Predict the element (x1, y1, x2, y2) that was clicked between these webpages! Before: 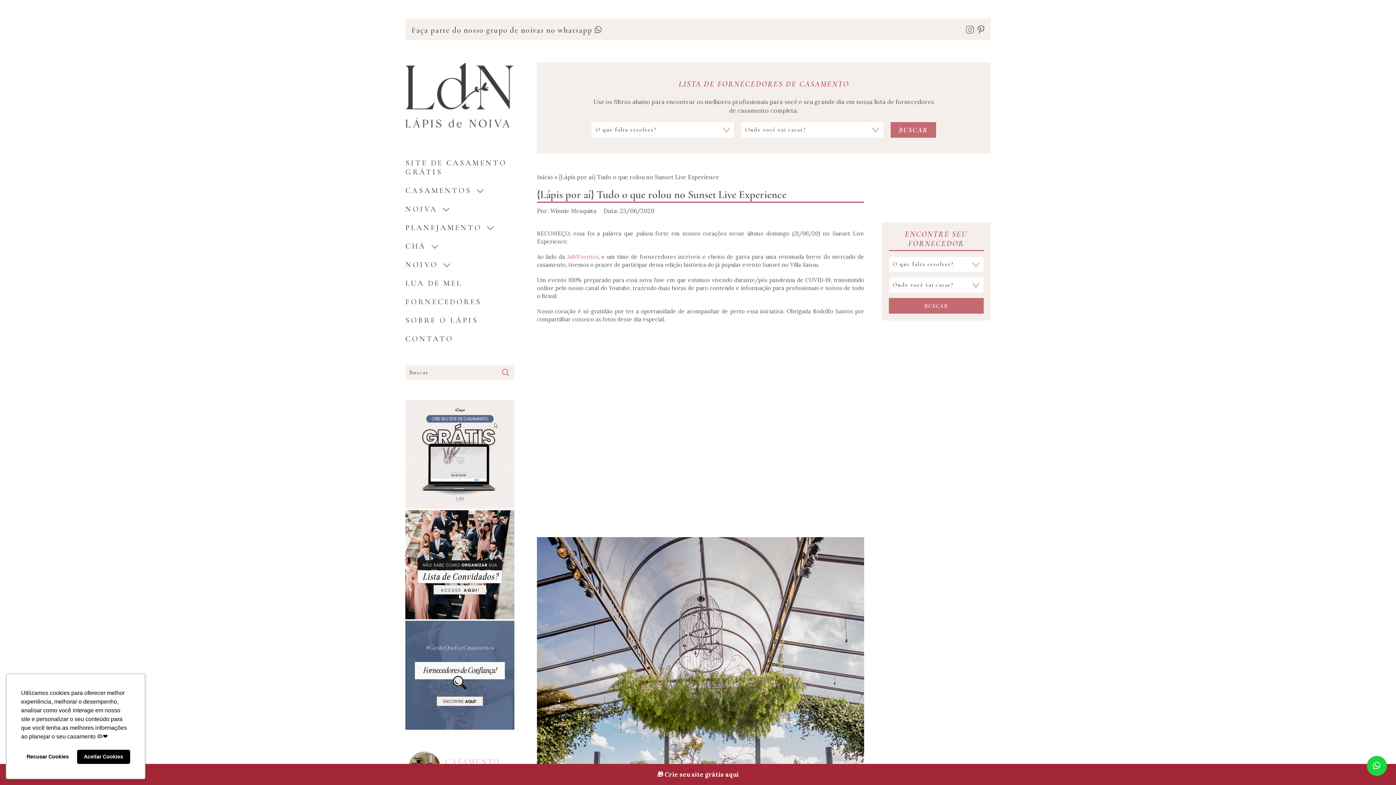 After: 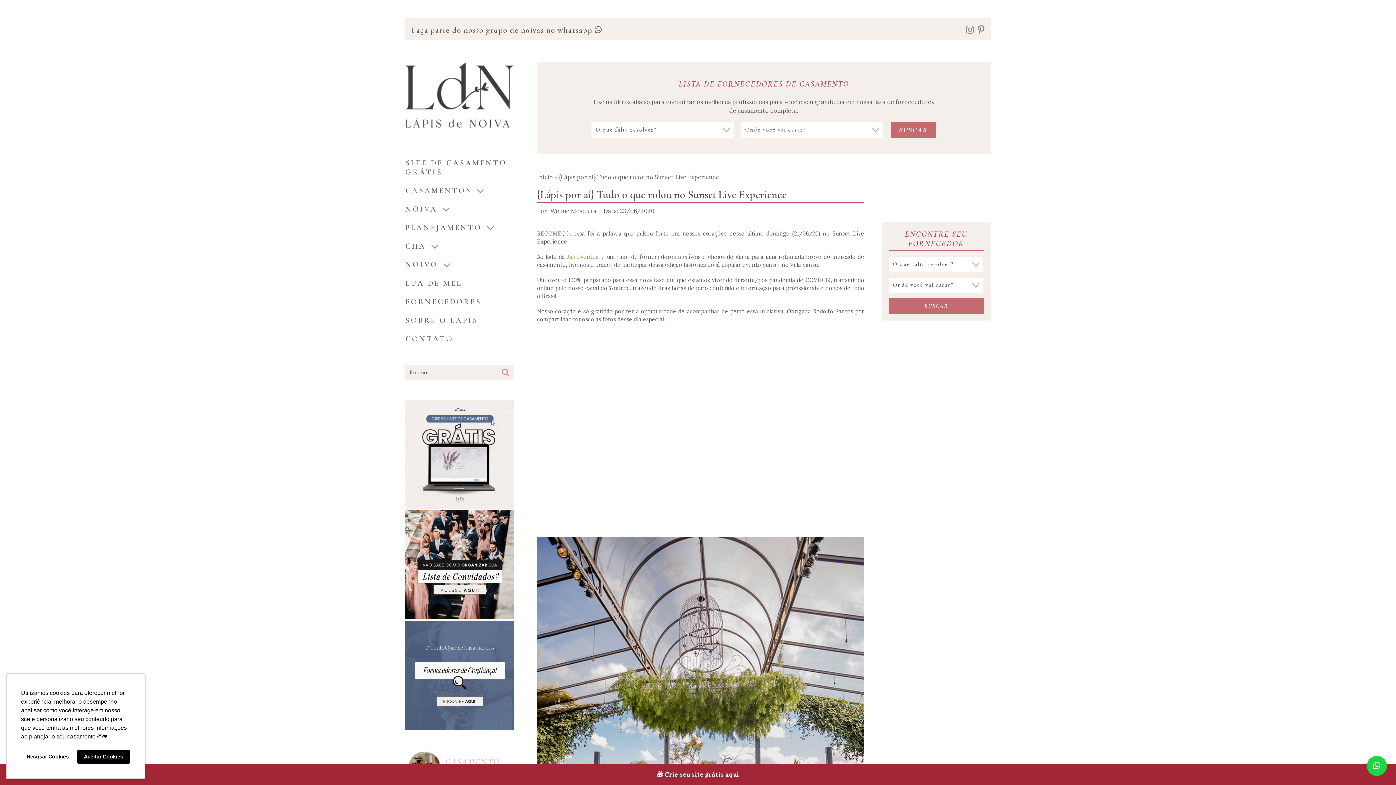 Action: label: Jah!Eventos bbox: (567, 253, 598, 260)